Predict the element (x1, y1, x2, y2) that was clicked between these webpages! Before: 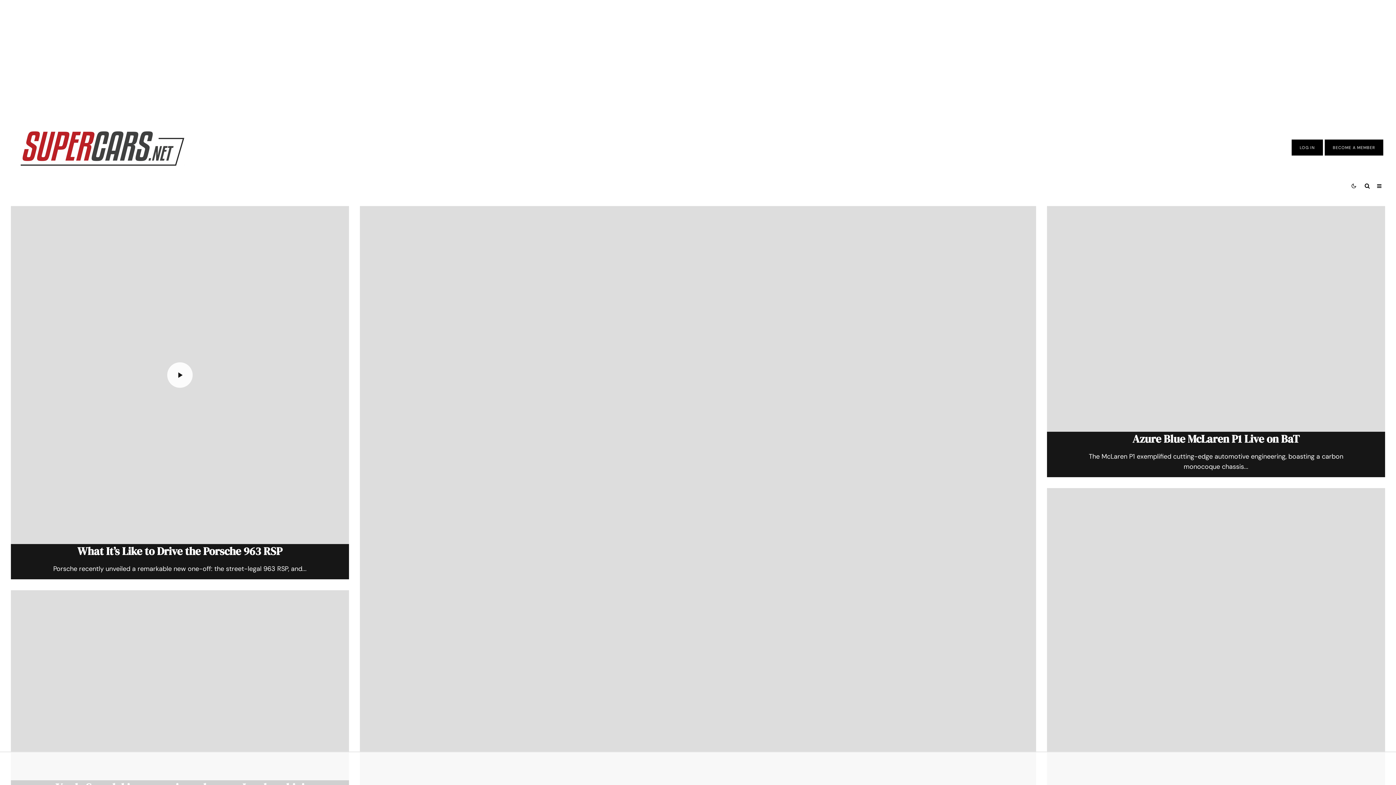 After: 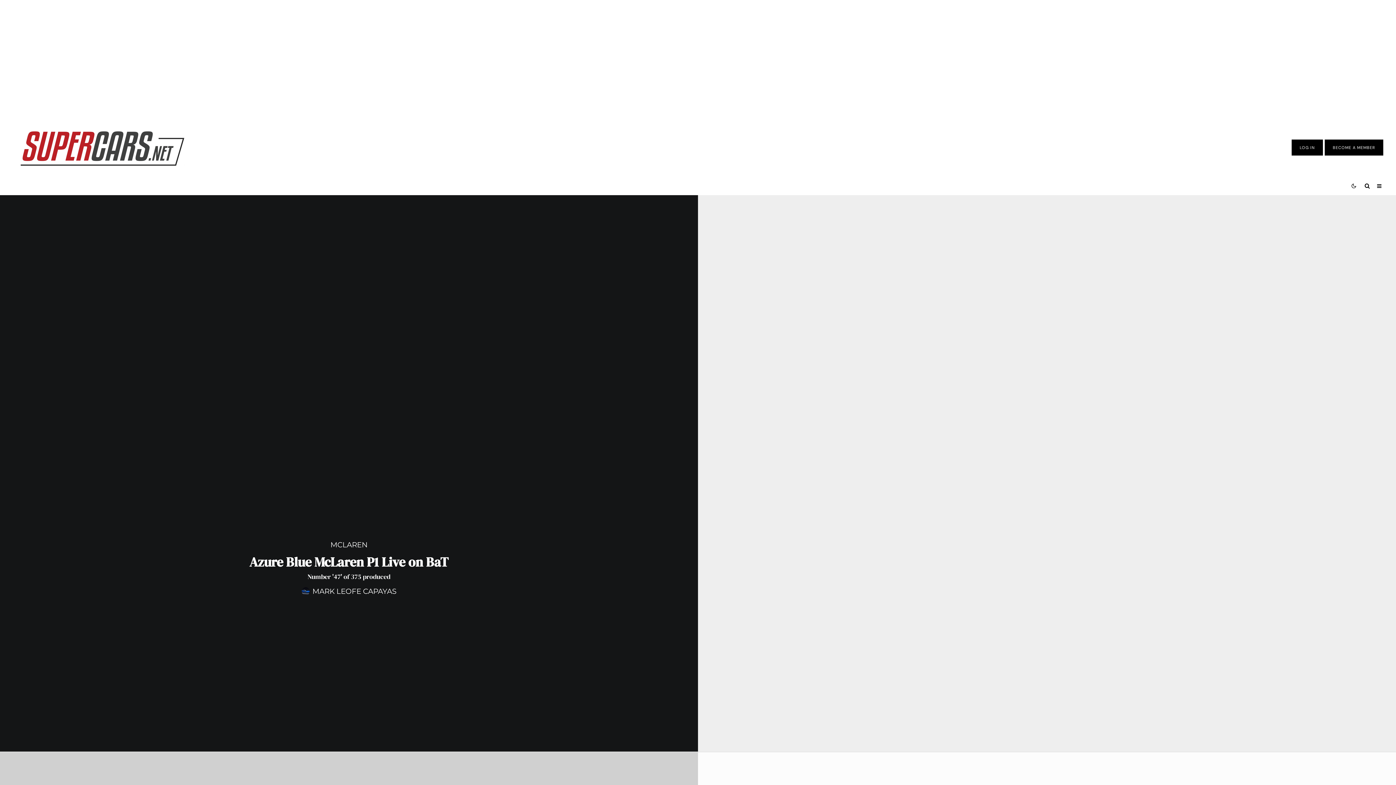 Action: bbox: (1047, 206, 1385, 432)